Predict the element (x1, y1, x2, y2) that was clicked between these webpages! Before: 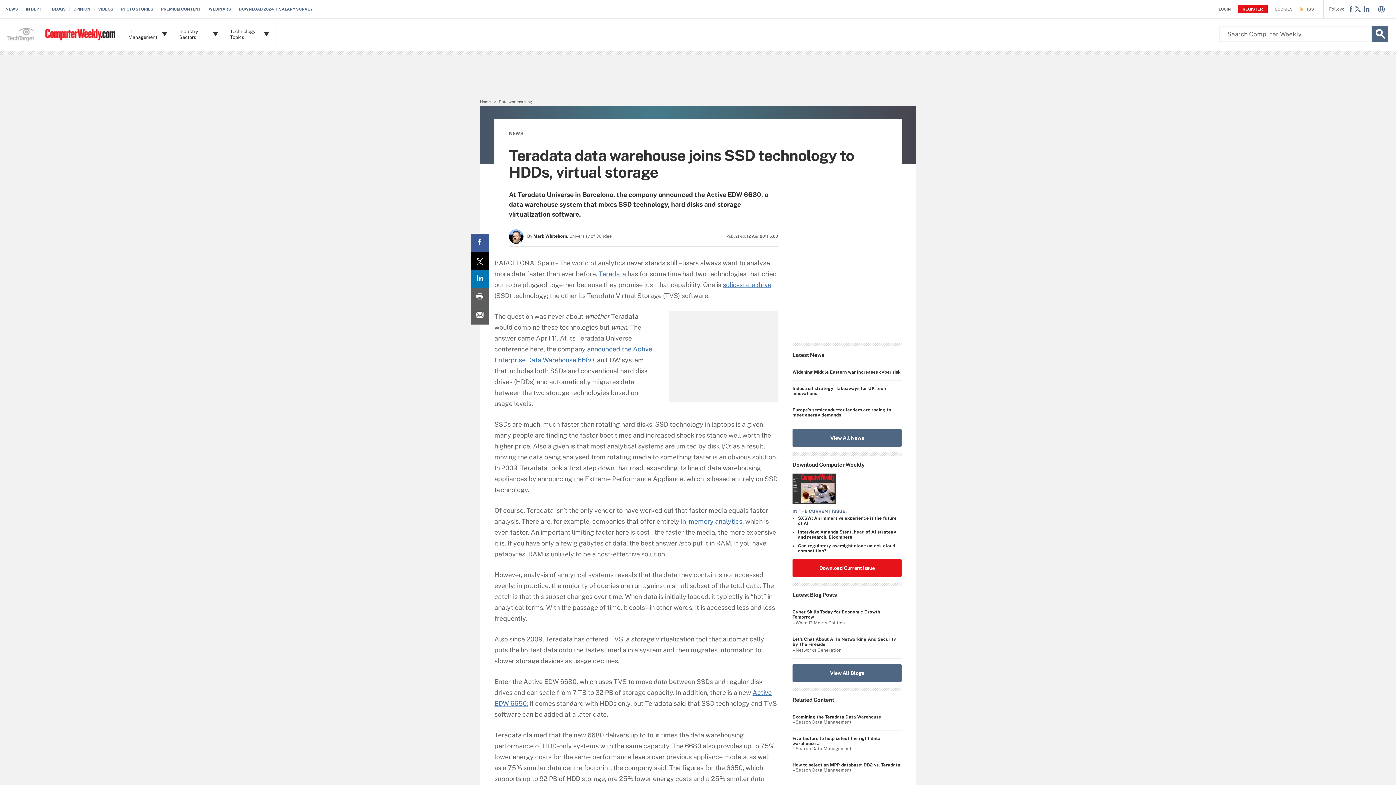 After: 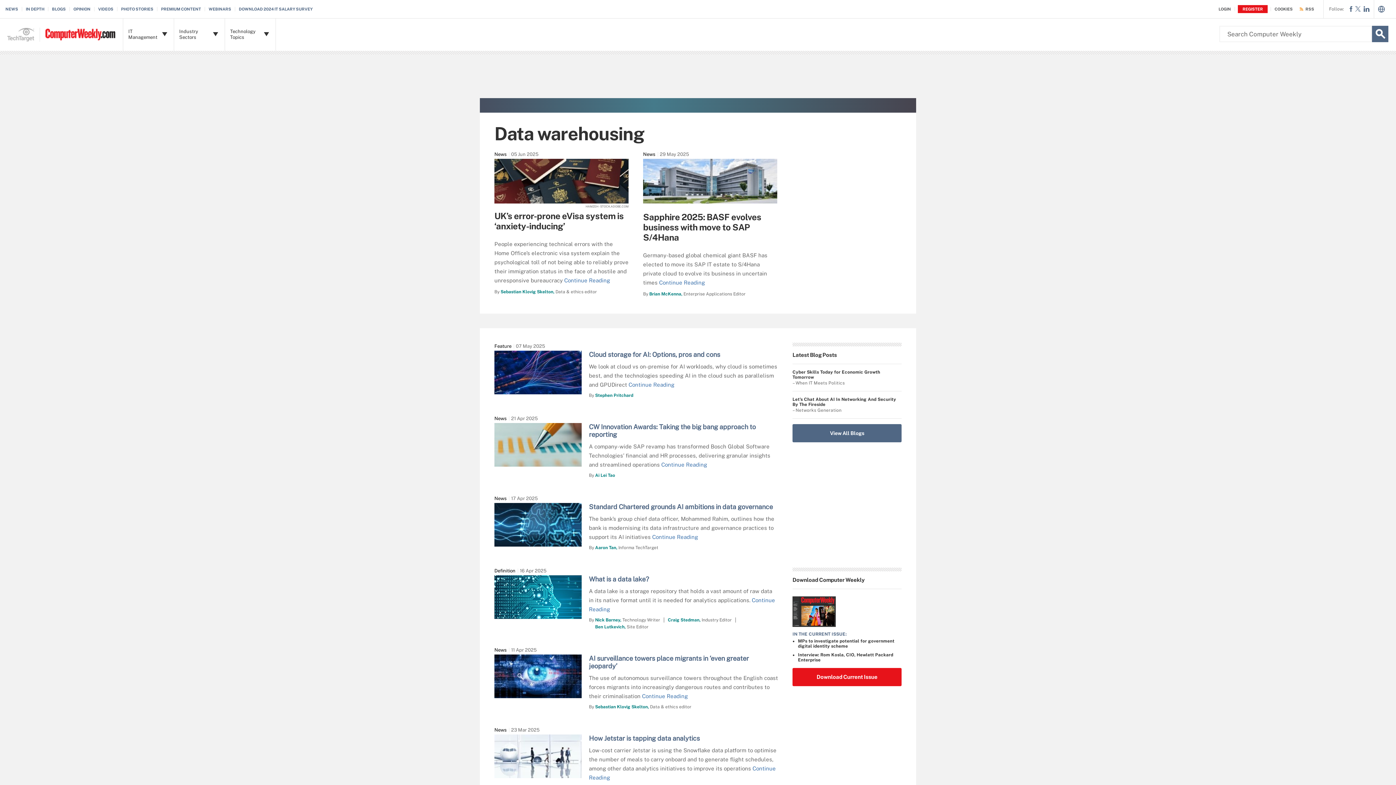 Action: label: Data warehousing bbox: (498, 99, 532, 104)